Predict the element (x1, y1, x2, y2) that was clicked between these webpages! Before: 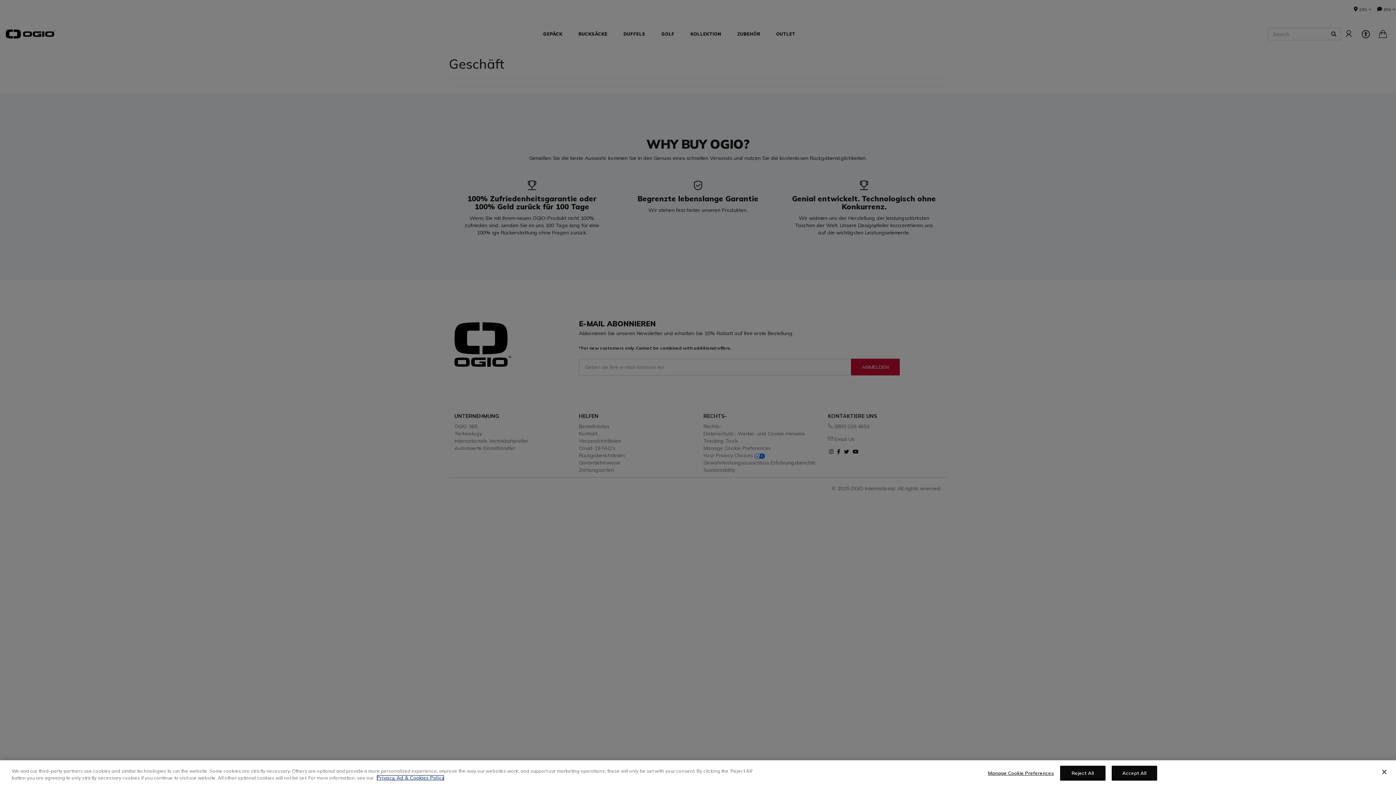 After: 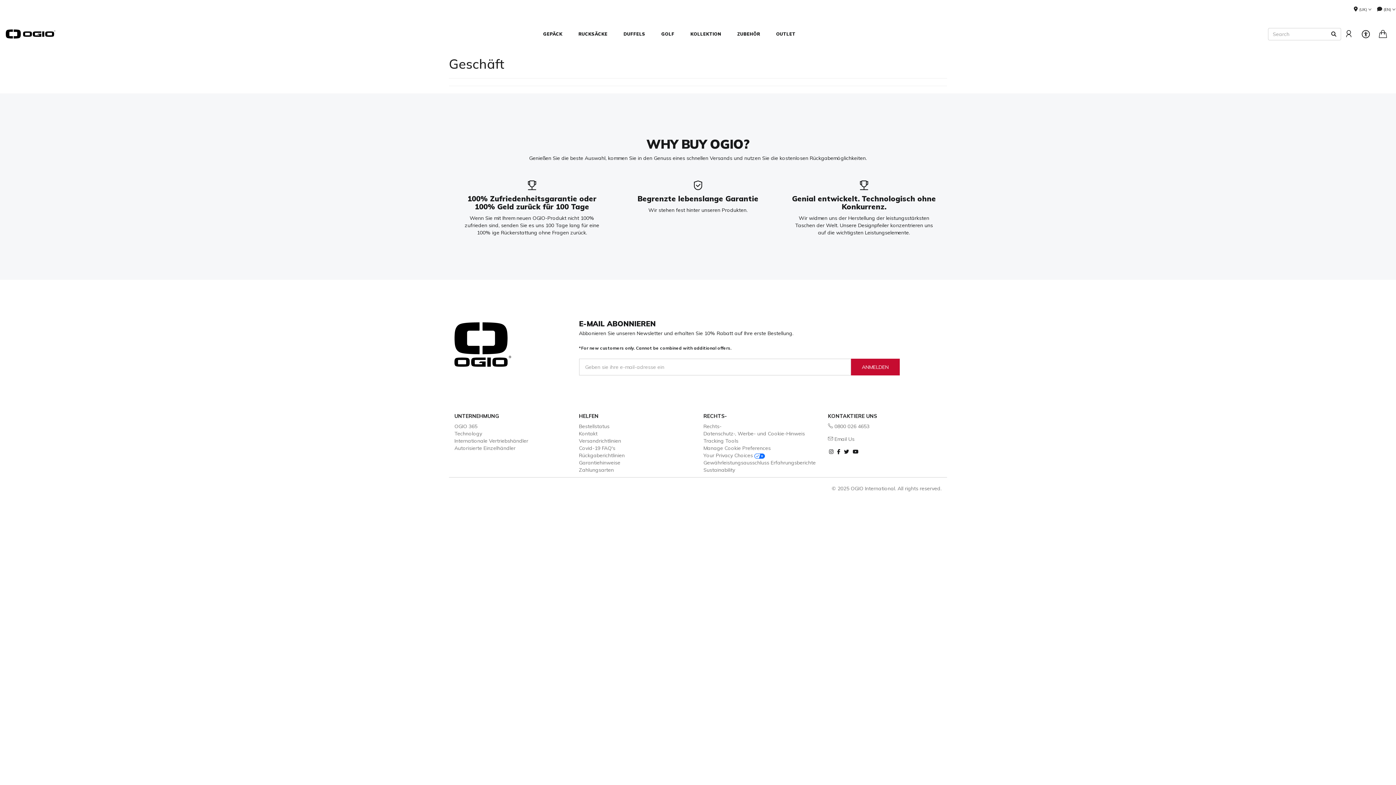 Action: label: Close bbox: (1376, 764, 1392, 780)